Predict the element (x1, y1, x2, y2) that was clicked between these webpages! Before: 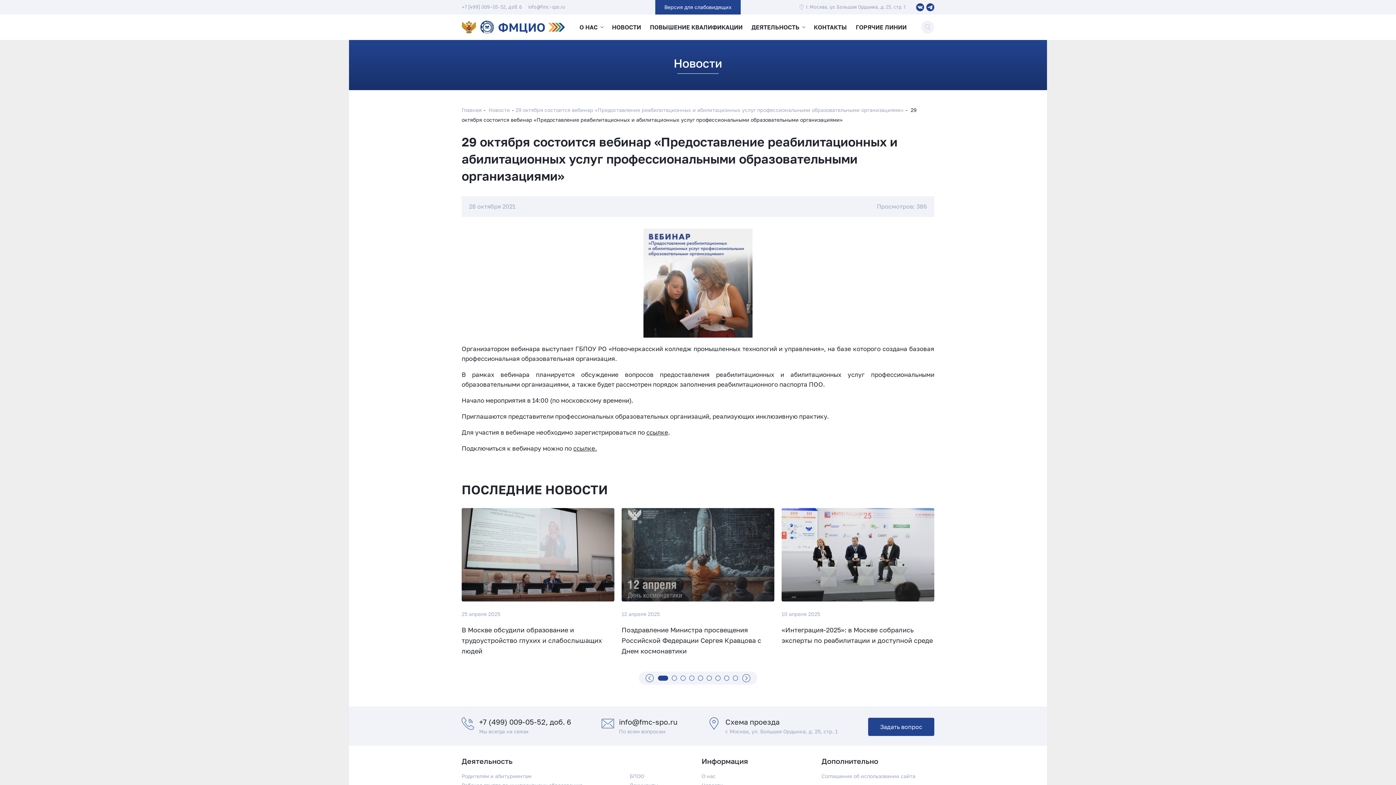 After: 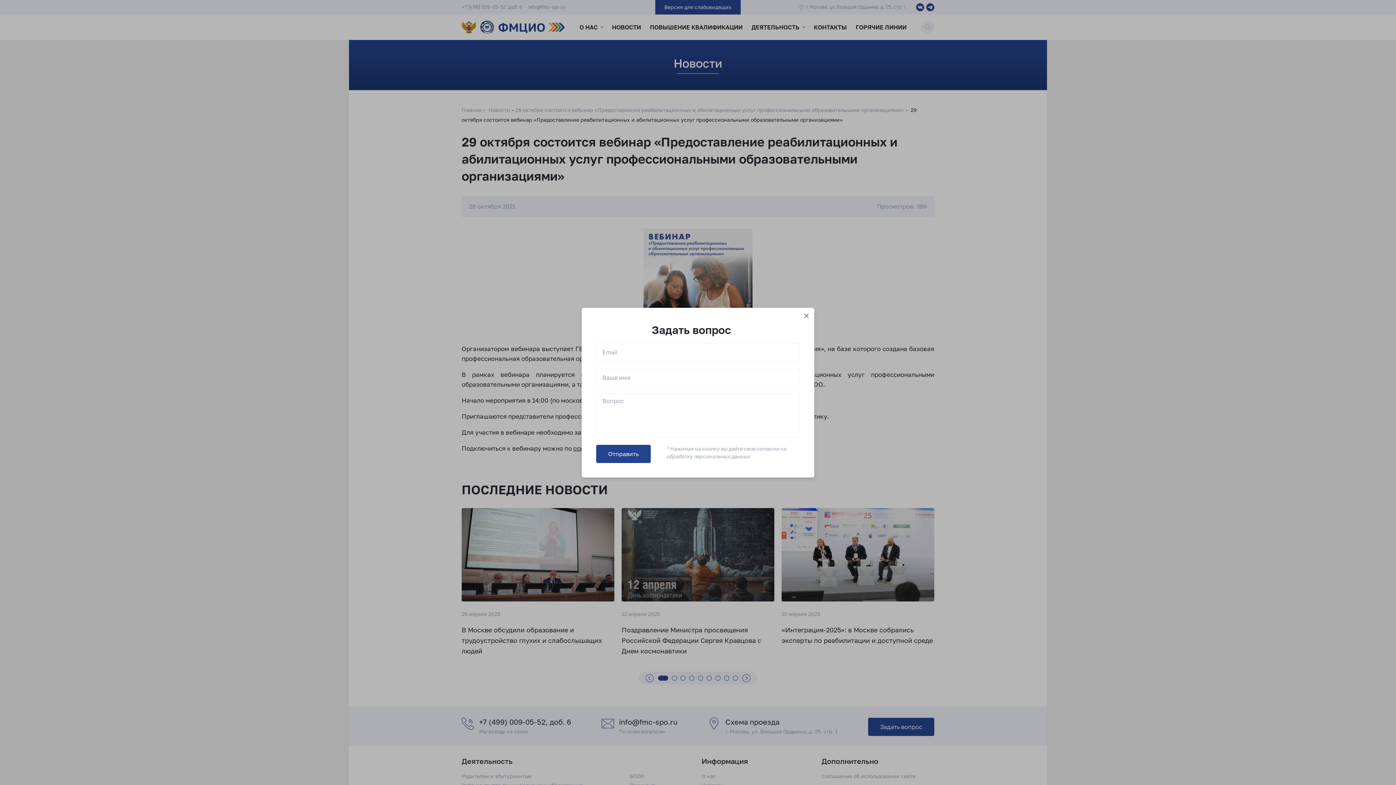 Action: label: Задать вопрос bbox: (868, 718, 934, 736)